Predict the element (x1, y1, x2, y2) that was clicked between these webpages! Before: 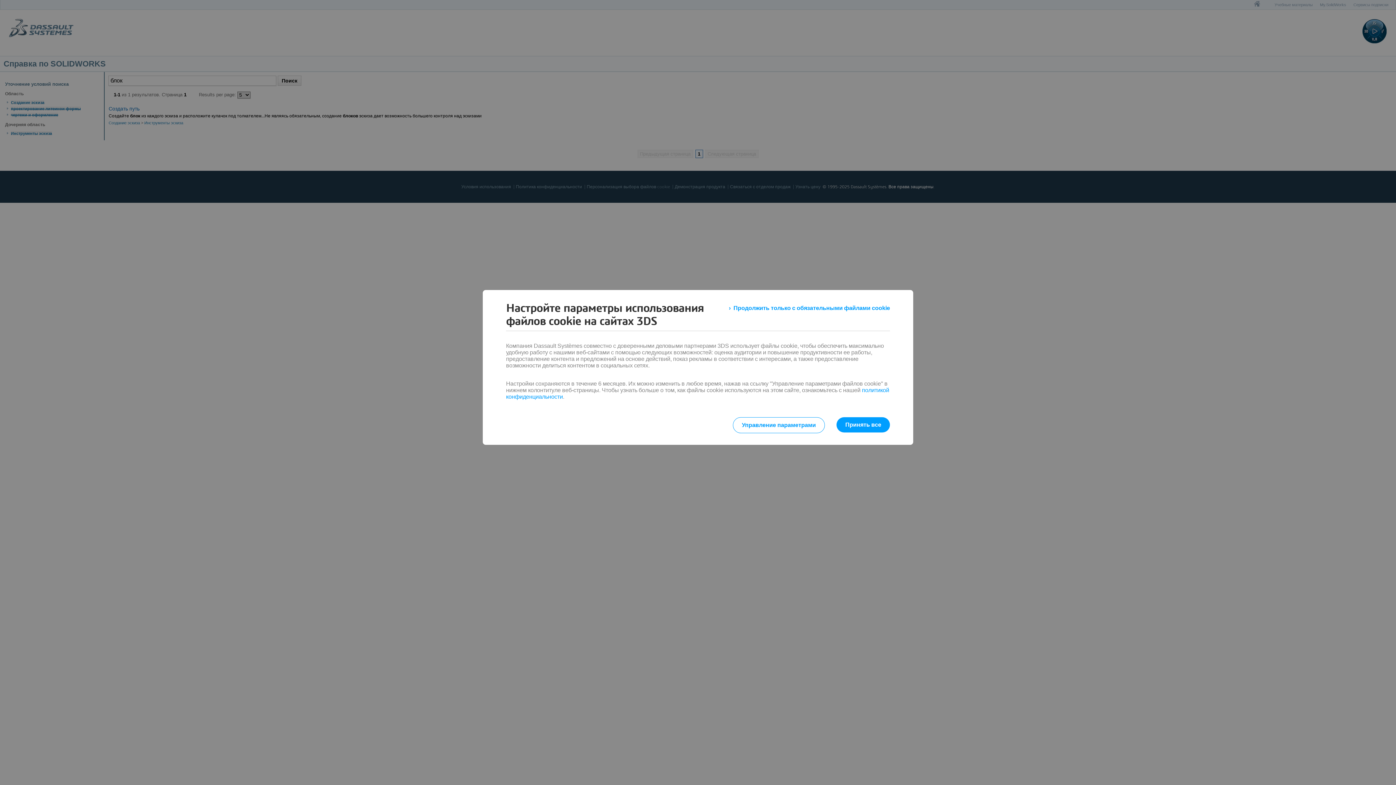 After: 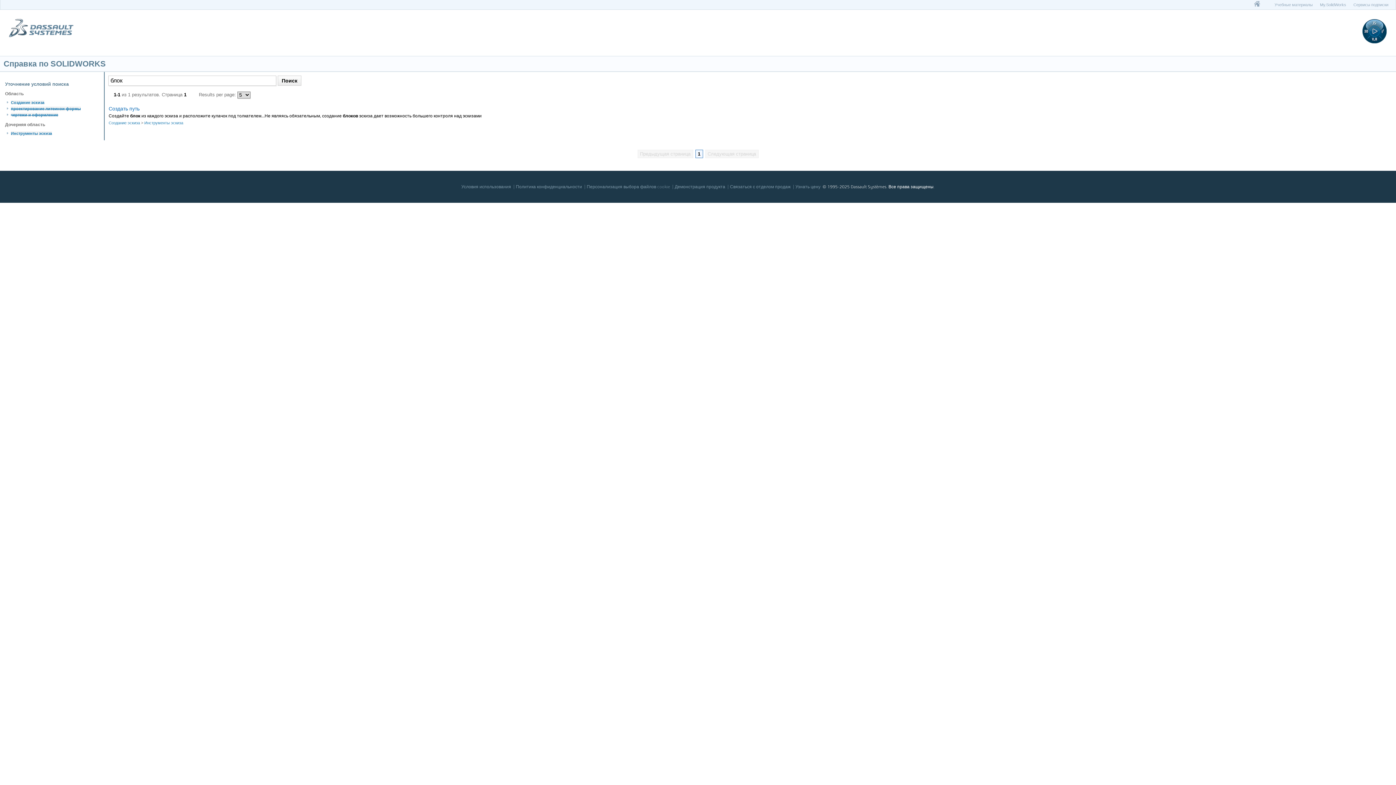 Action: label: Принять все bbox: (836, 417, 890, 432)